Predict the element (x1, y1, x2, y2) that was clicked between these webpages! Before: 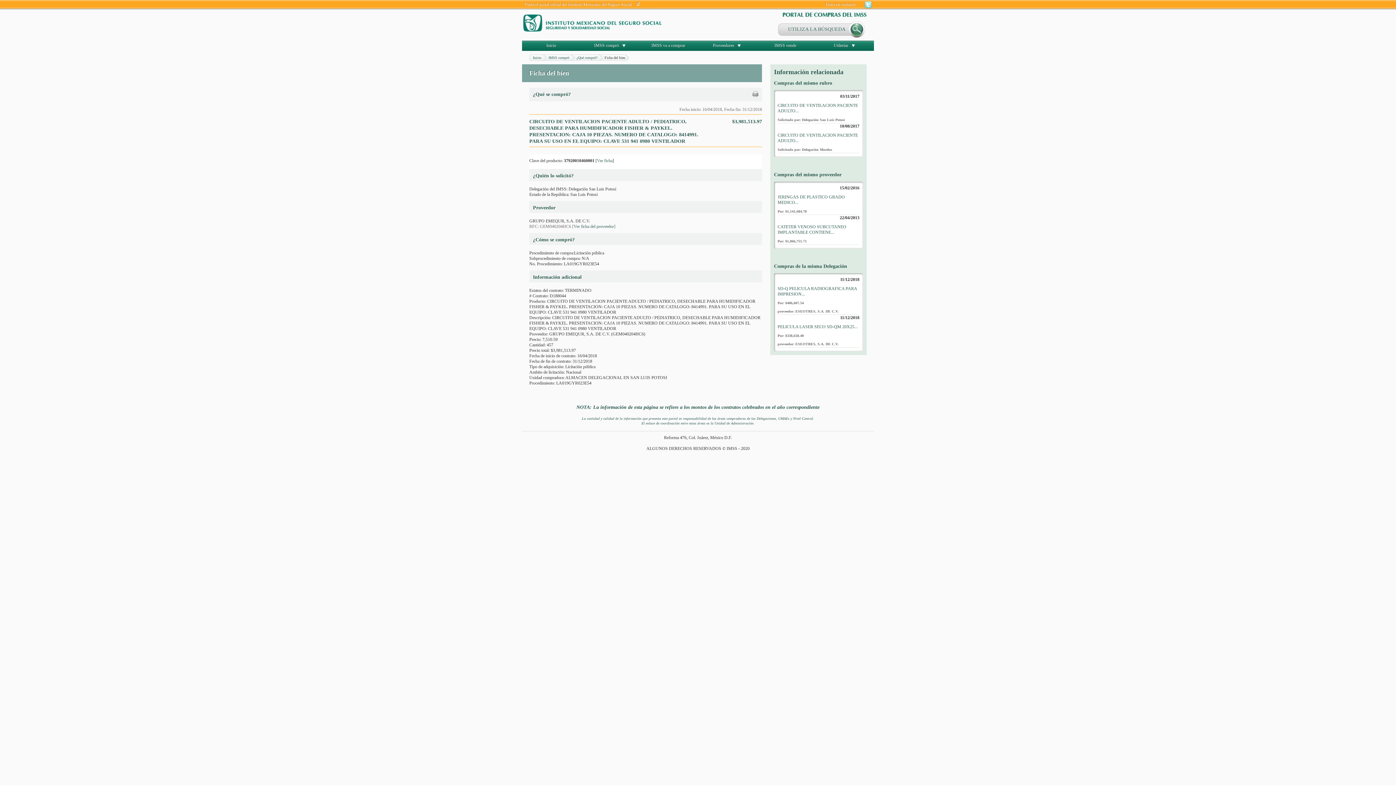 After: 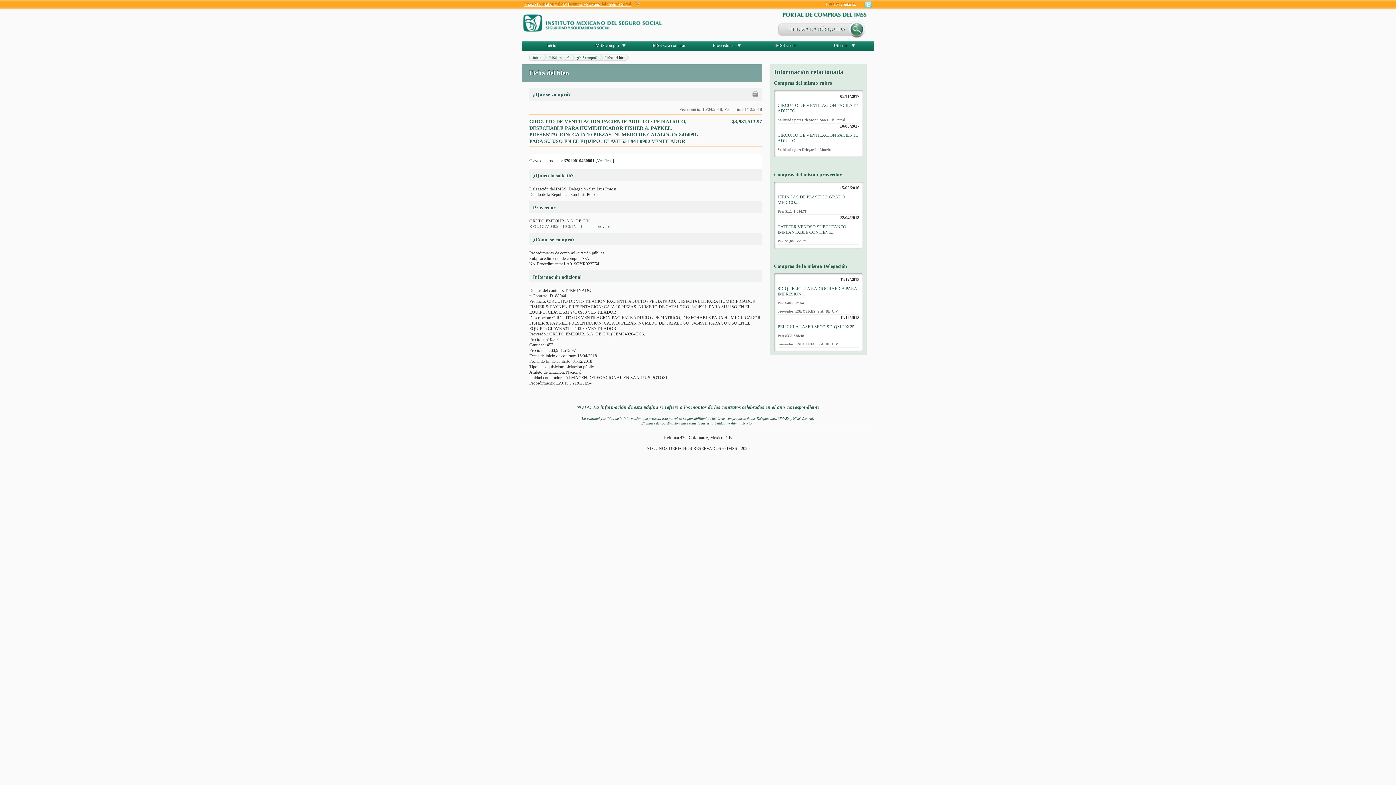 Action: bbox: (524, 1, 631, 6) label: Visita el portal oficial del Instituto Mexicano del Seguro Social